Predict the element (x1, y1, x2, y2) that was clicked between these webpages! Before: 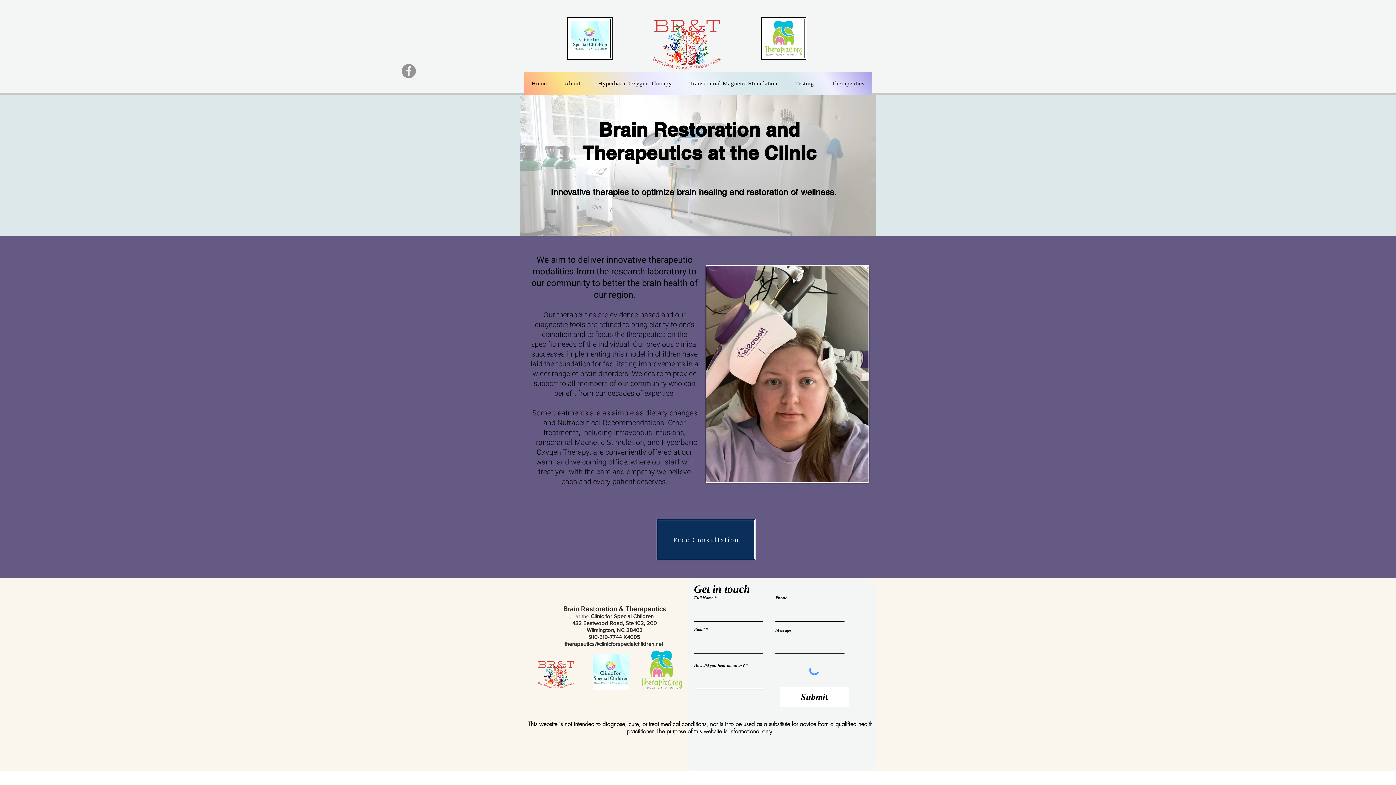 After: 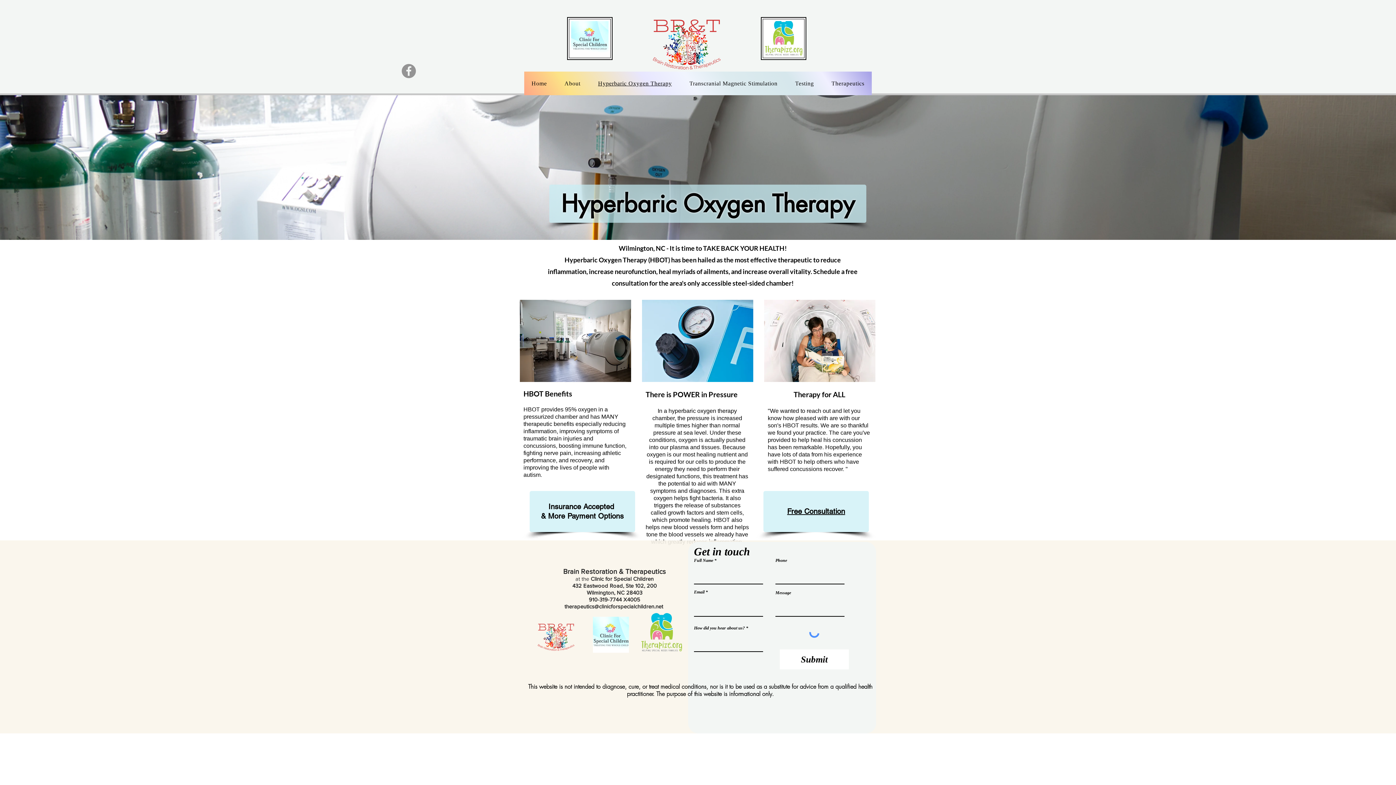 Action: label: Hyperbaric Oxygen Therapy bbox: (590, 71, 679, 95)